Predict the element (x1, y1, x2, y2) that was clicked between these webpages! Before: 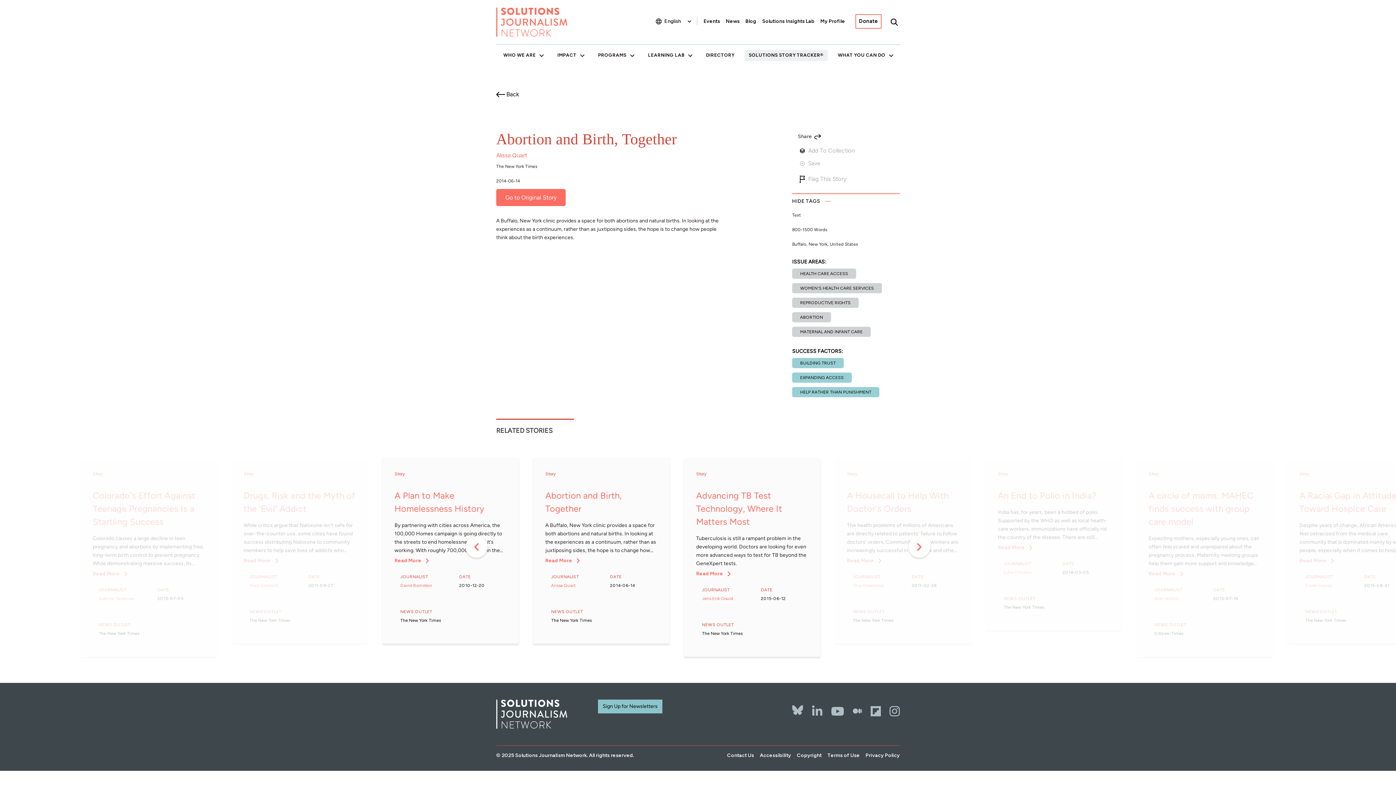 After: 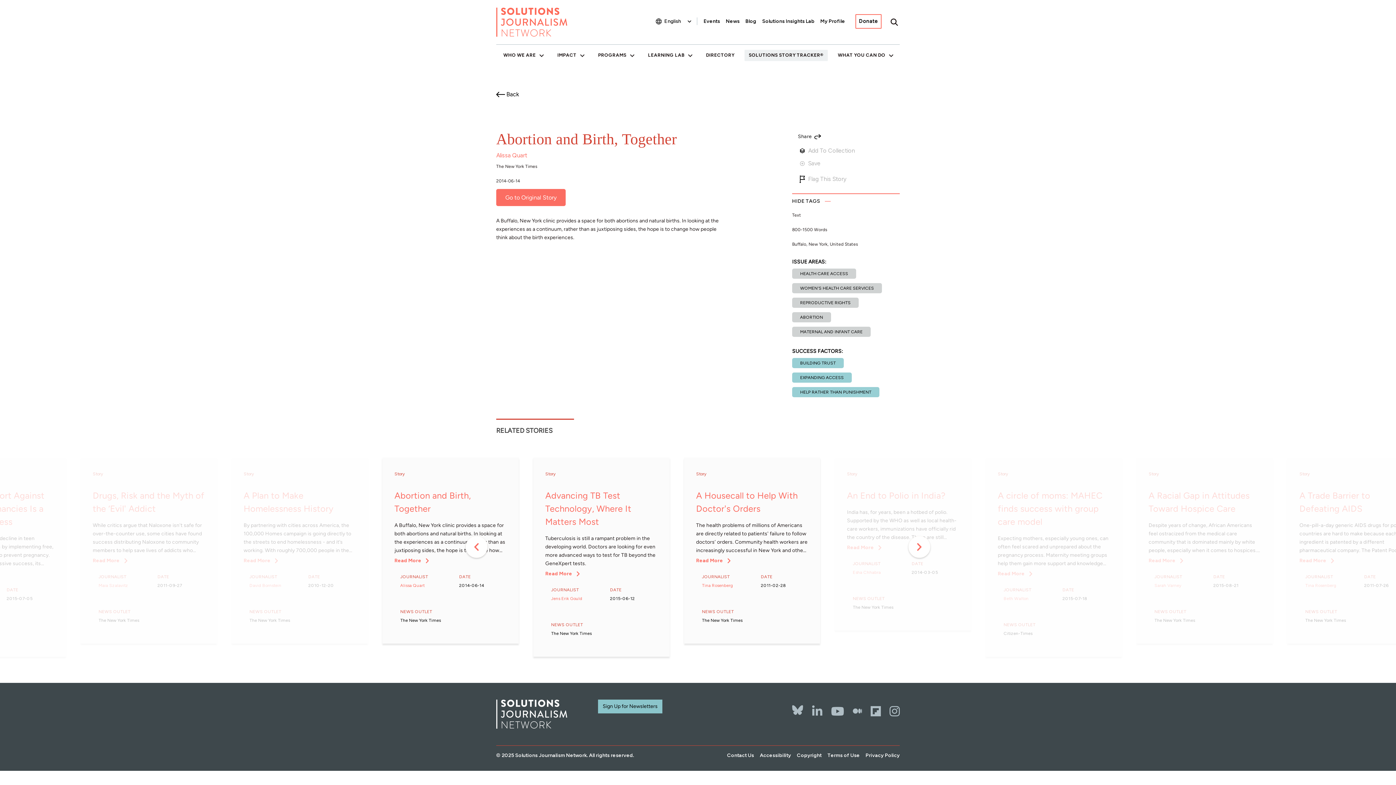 Action: label: Next bbox: (908, 536, 930, 558)